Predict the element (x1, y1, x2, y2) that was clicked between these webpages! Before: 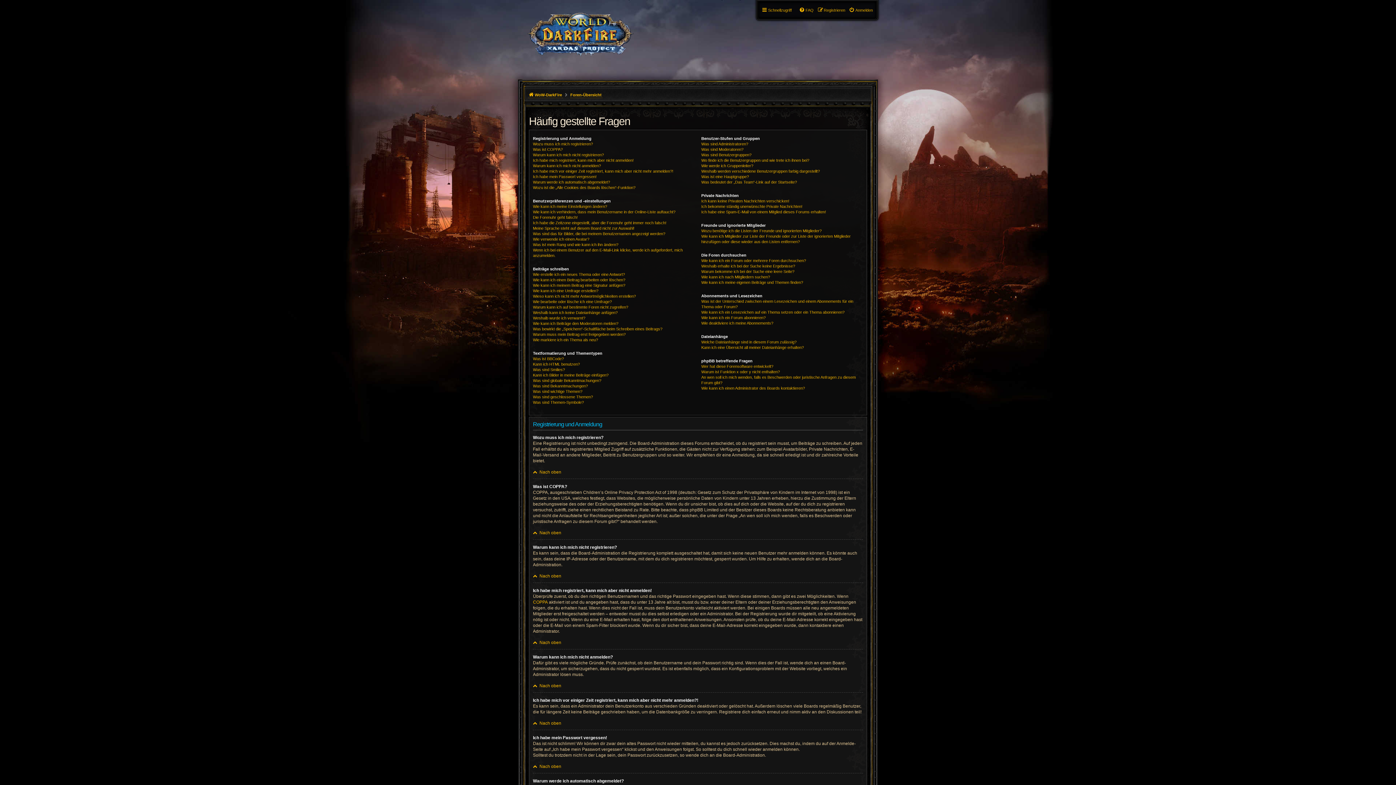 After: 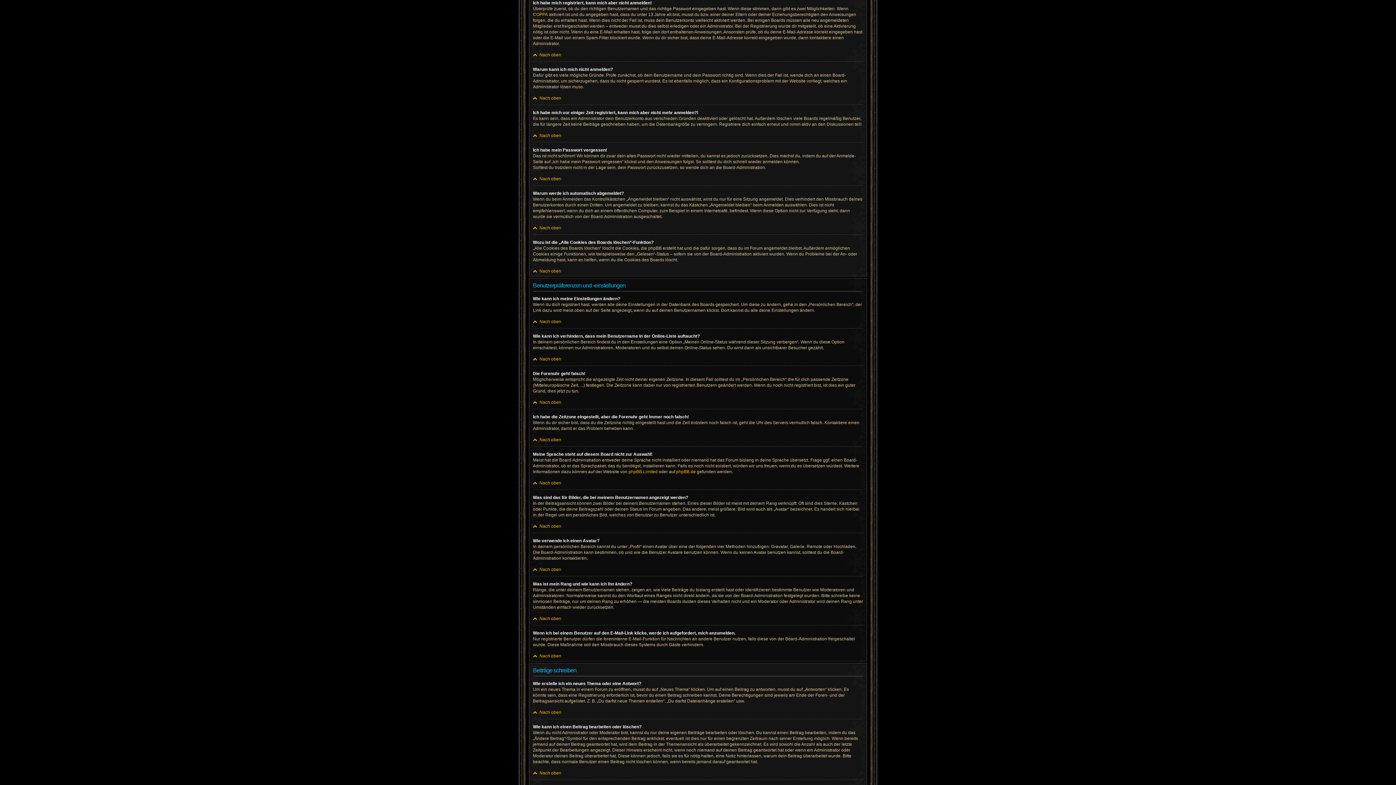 Action: bbox: (533, 157, 633, 163) label: Ich habe mich registriert, kann mich aber nicht anmelden!